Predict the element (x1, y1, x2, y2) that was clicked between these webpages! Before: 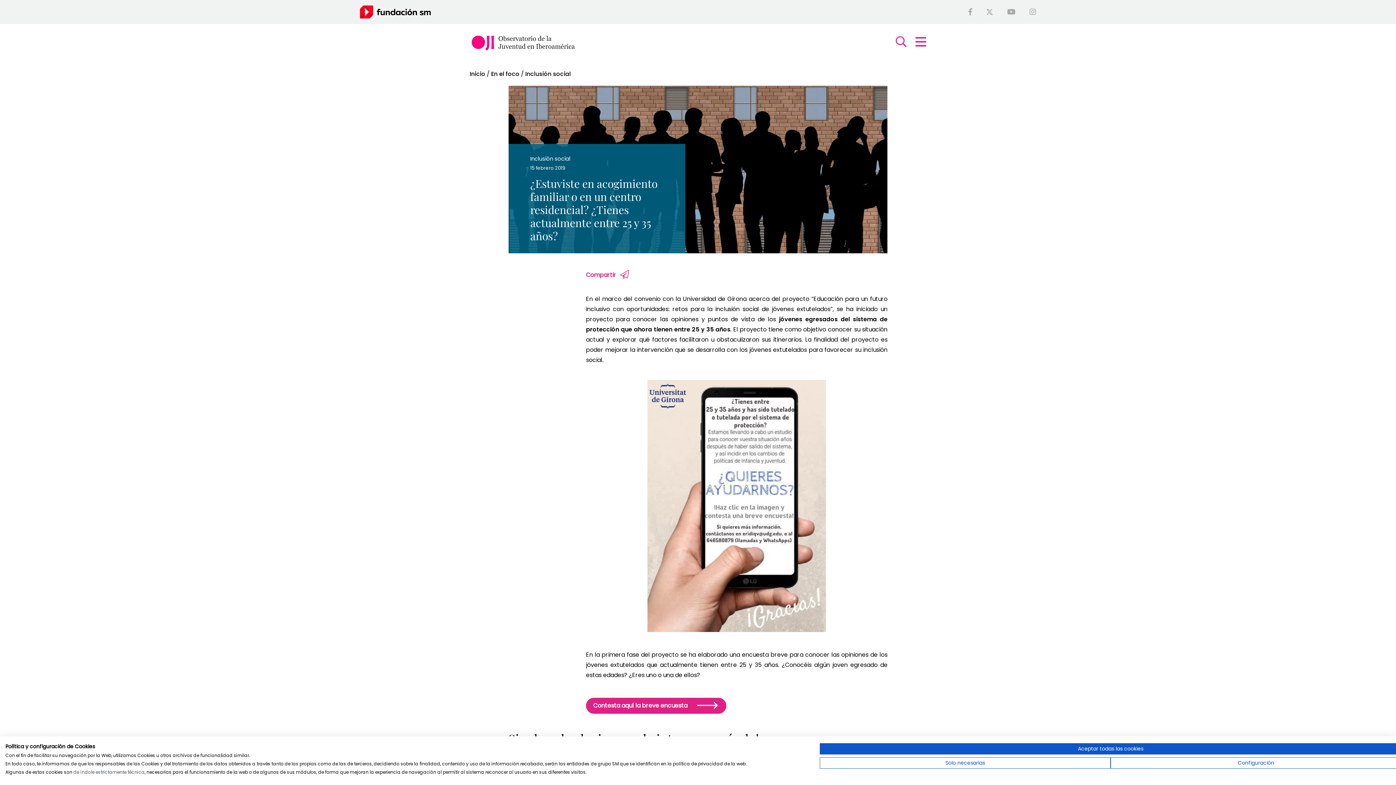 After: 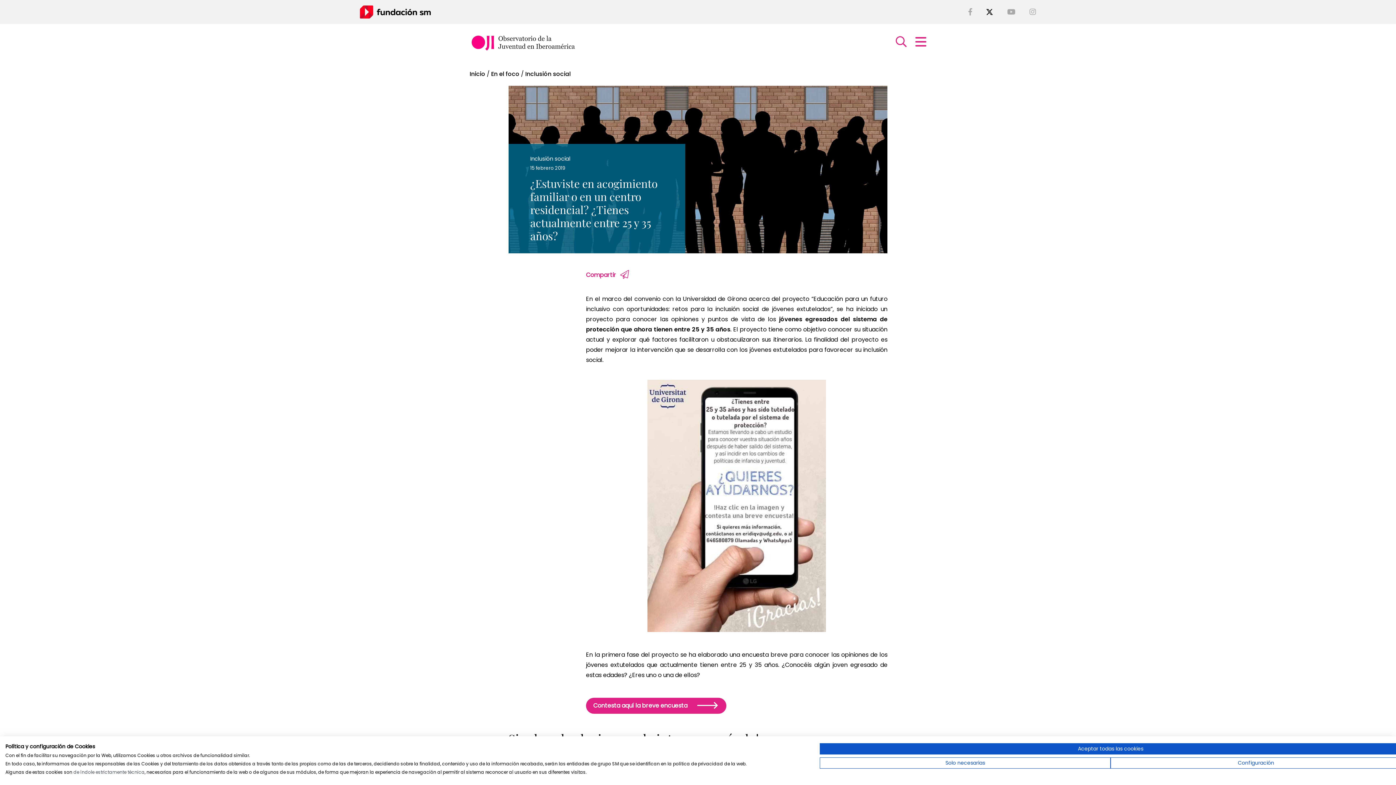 Action: bbox: (986, 8, 993, 15)